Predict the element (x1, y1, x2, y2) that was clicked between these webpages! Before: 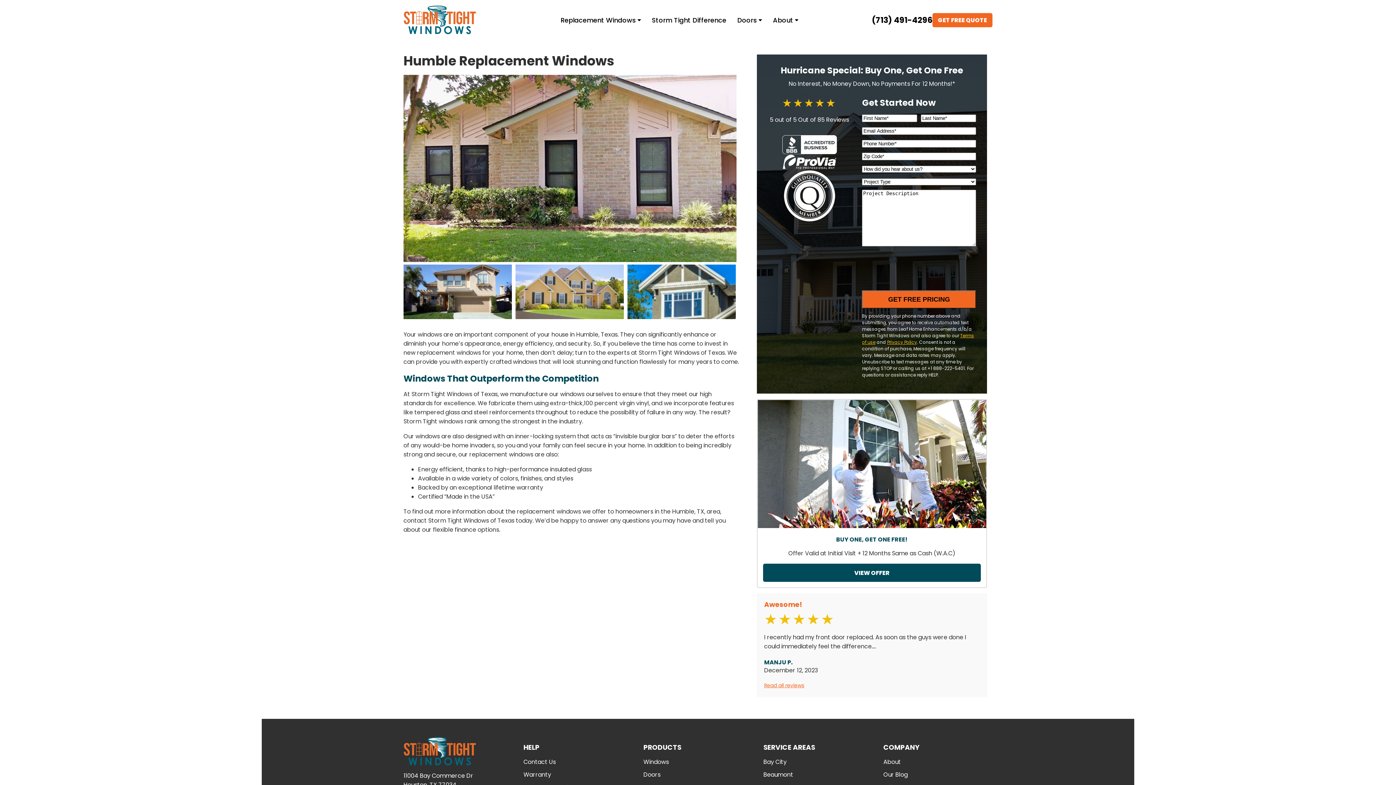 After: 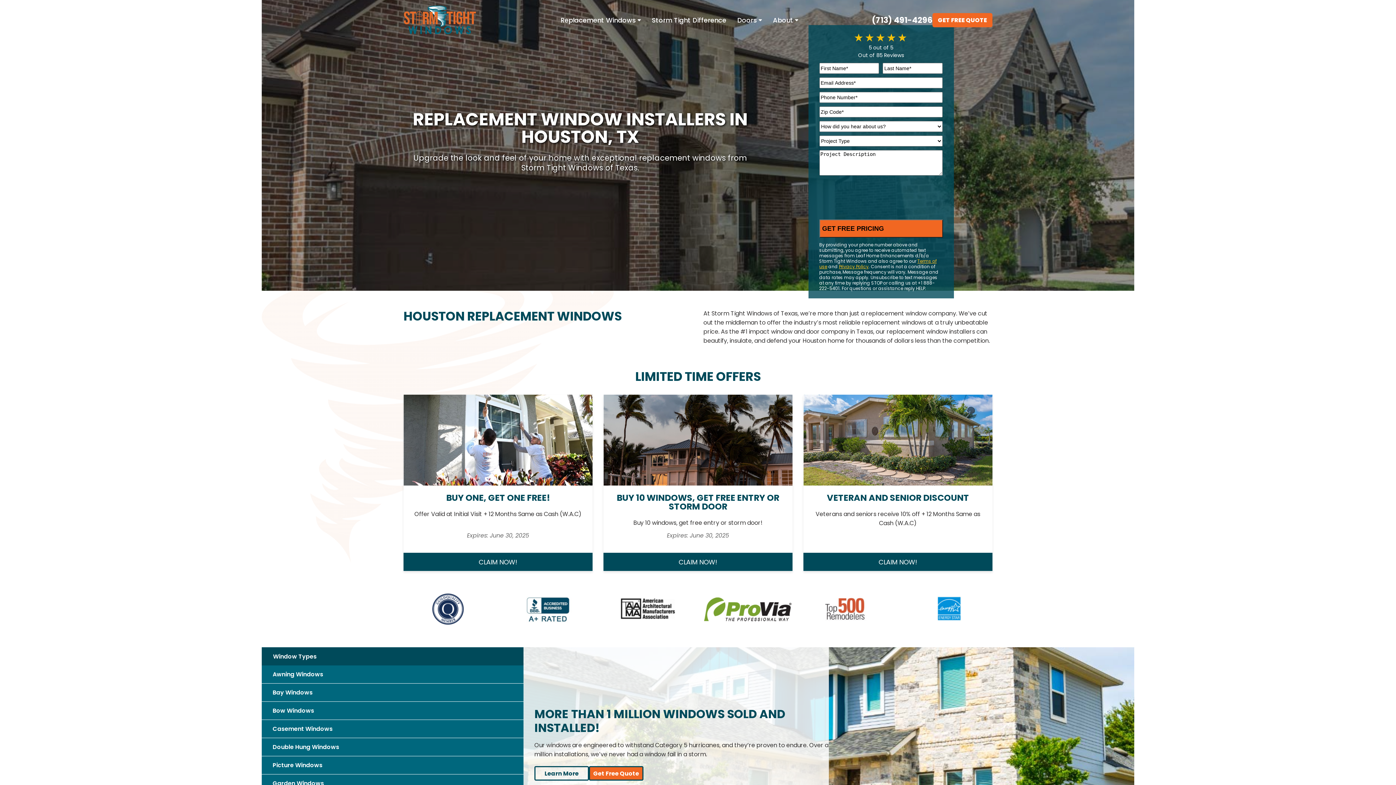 Action: label: Windows bbox: (643, 758, 669, 766)